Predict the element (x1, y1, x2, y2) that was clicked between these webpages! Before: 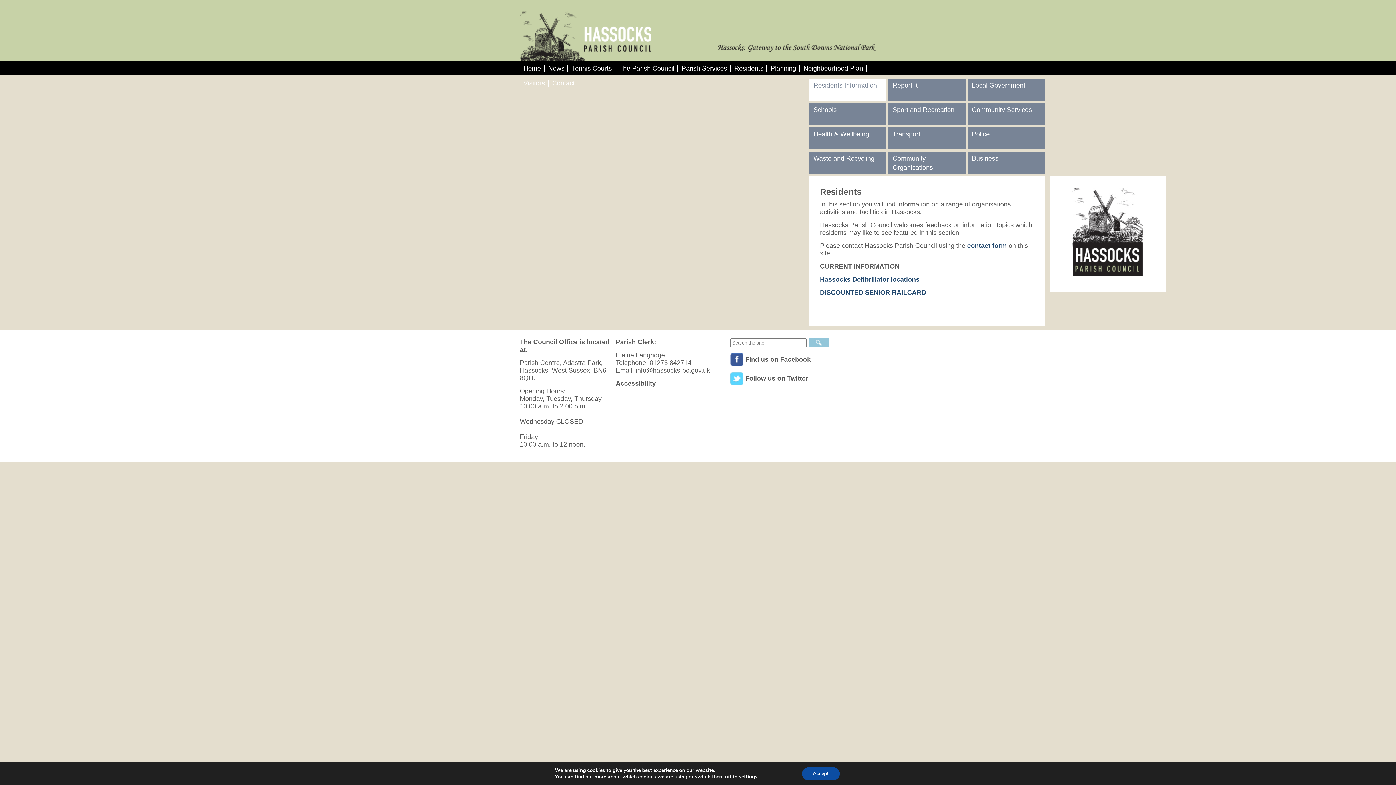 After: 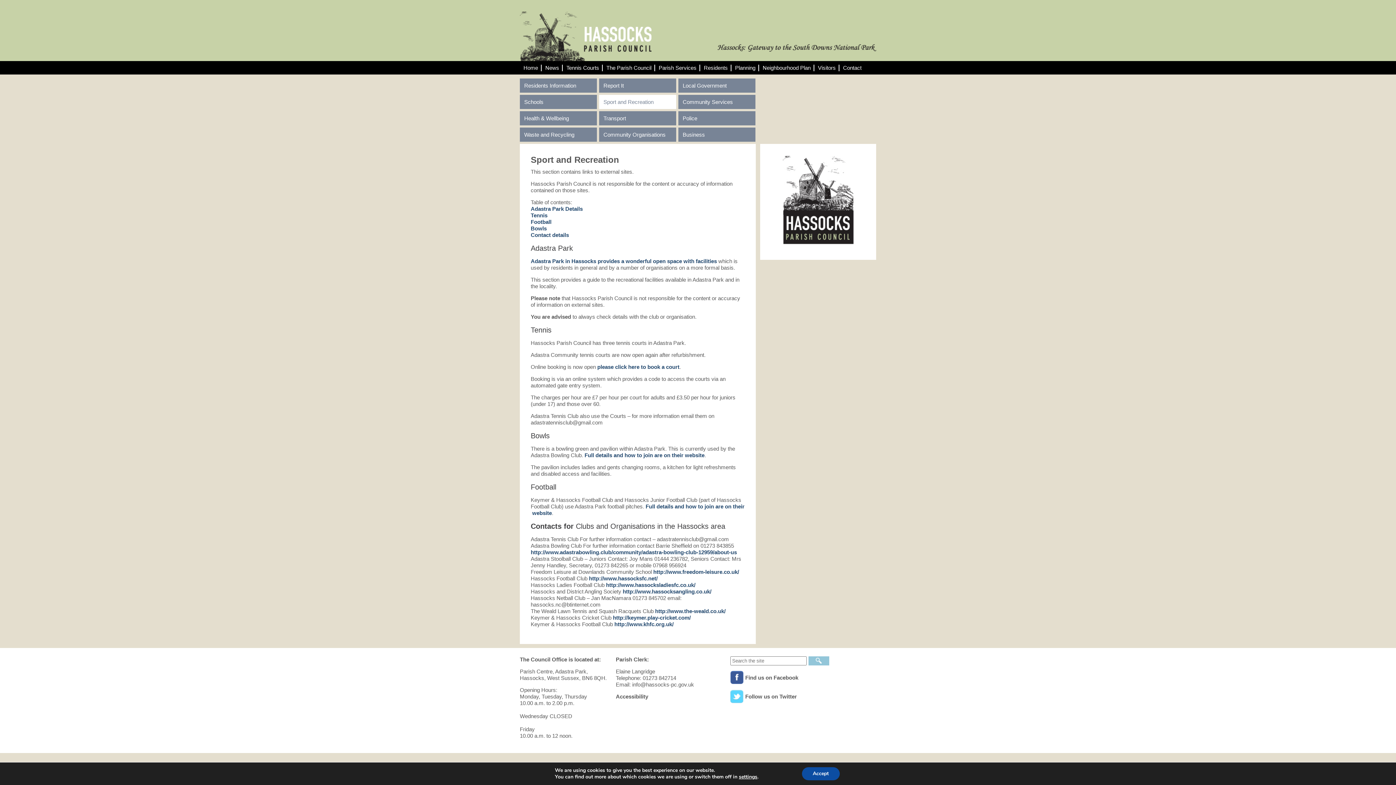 Action: label: Sport and Recreation bbox: (888, 102, 965, 125)